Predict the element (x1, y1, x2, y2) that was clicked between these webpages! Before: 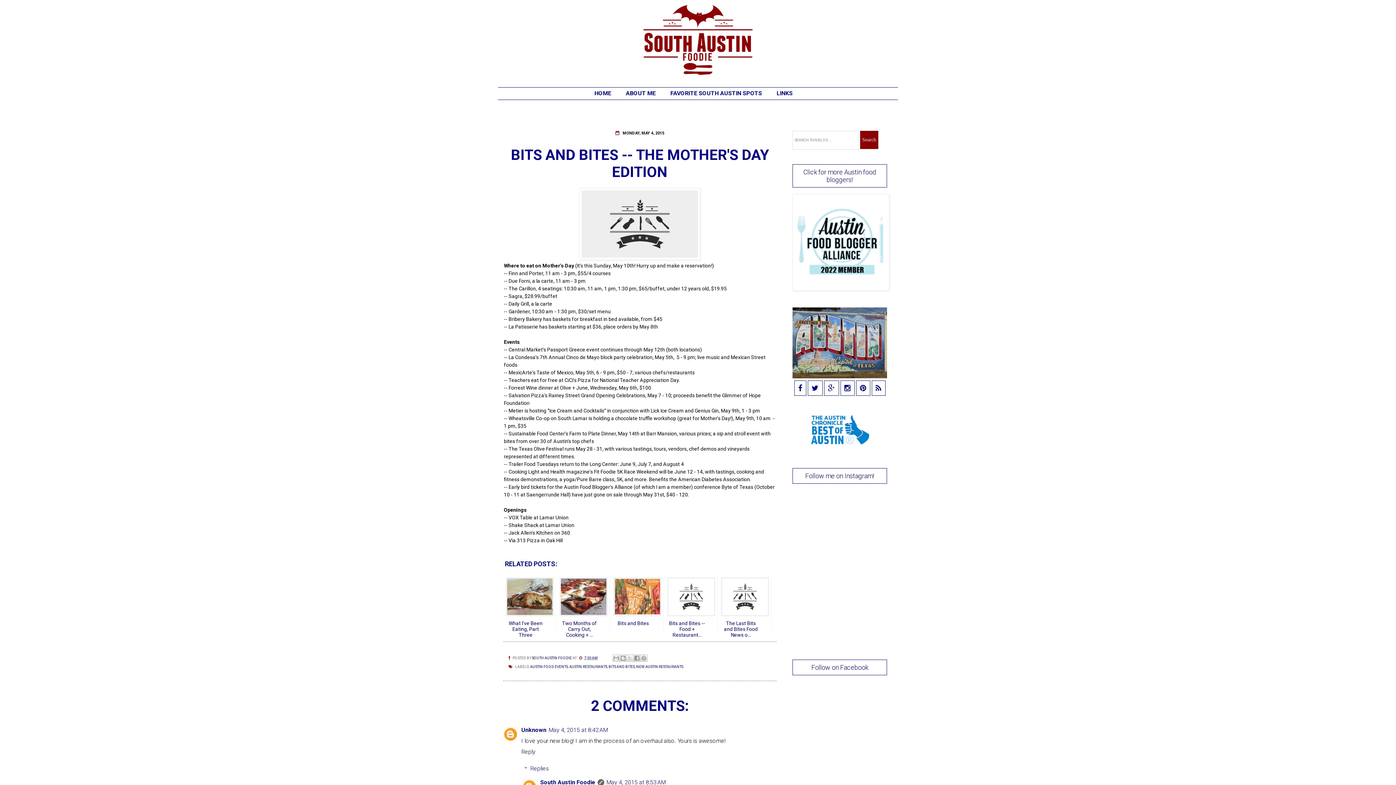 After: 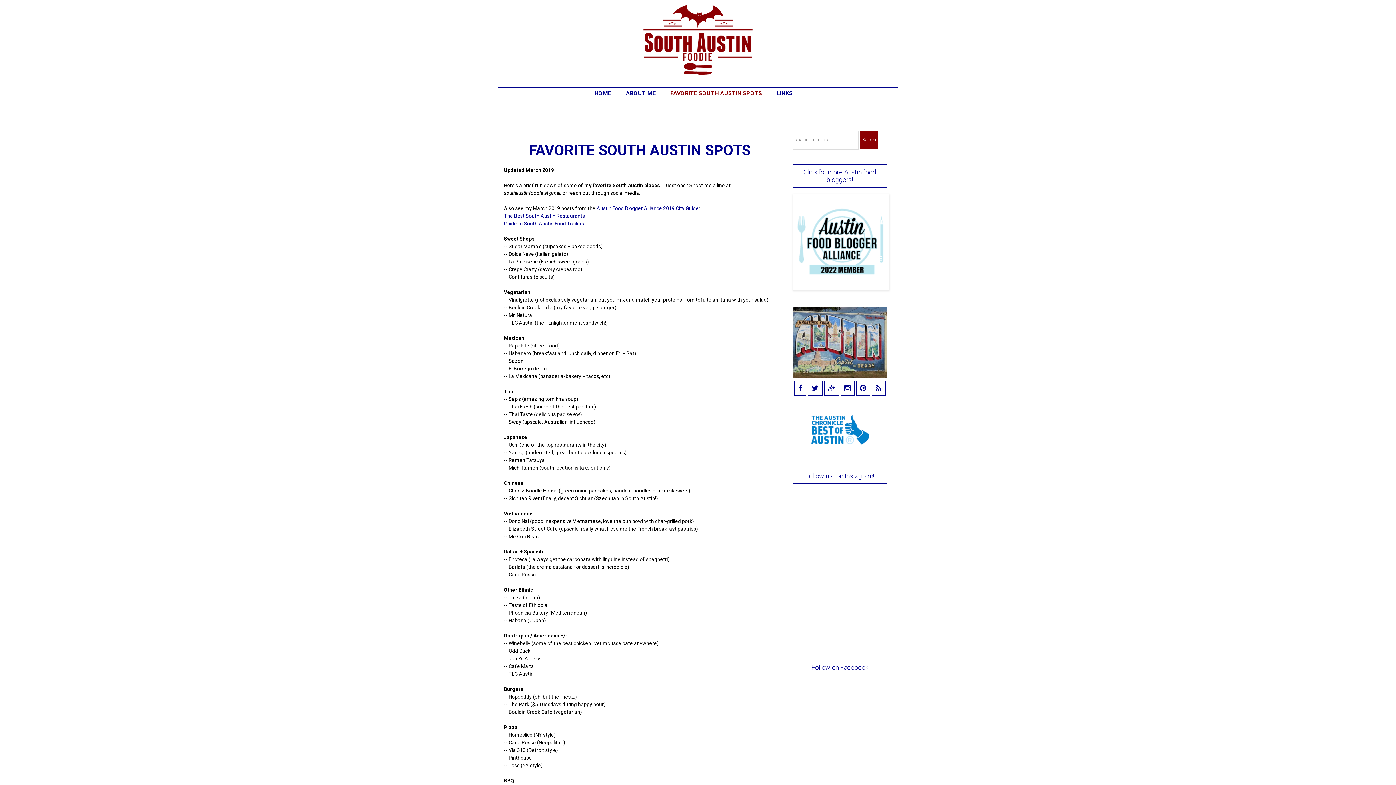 Action: bbox: (663, 87, 769, 99) label: FAVORITE SOUTH AUSTIN SPOTS